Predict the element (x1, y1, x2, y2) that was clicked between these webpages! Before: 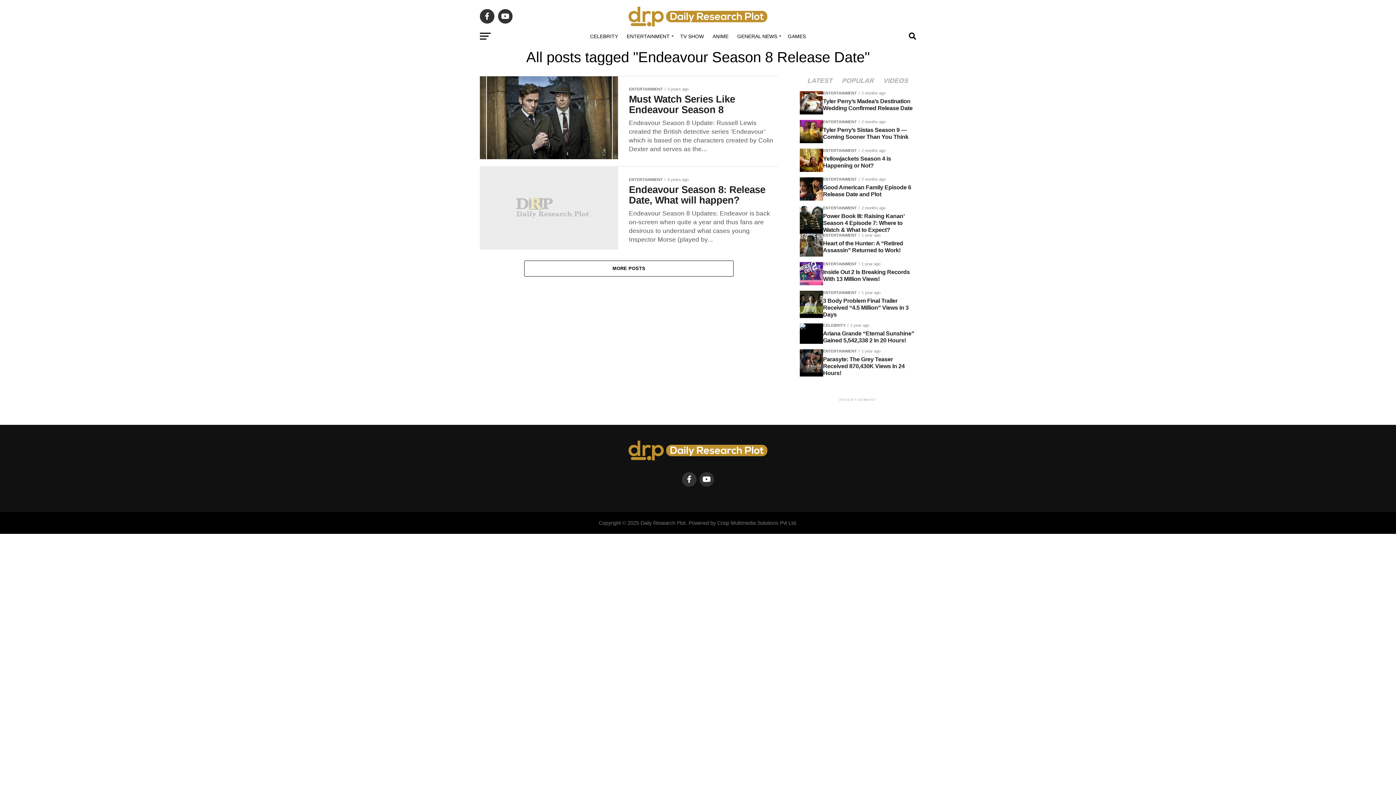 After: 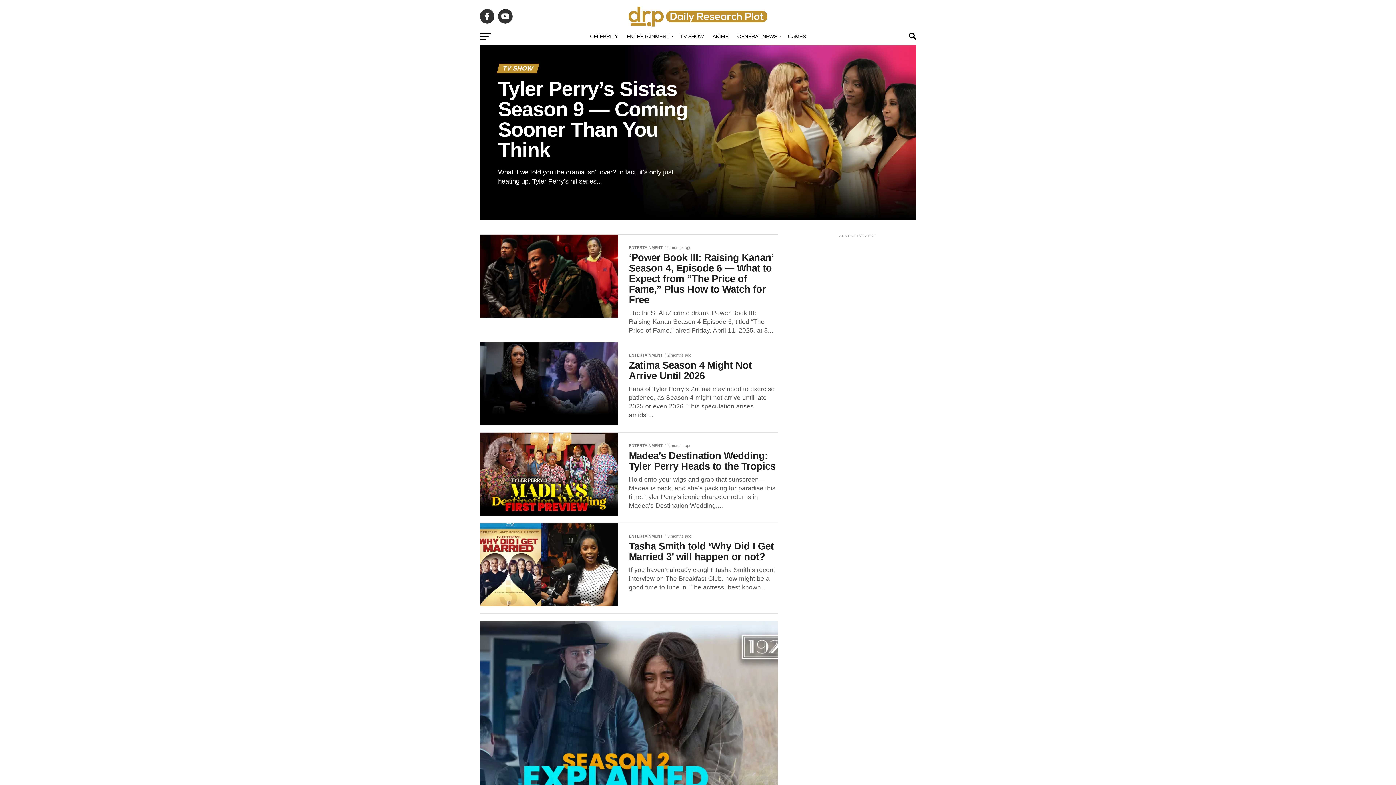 Action: bbox: (676, 27, 708, 45) label: TV SHOW